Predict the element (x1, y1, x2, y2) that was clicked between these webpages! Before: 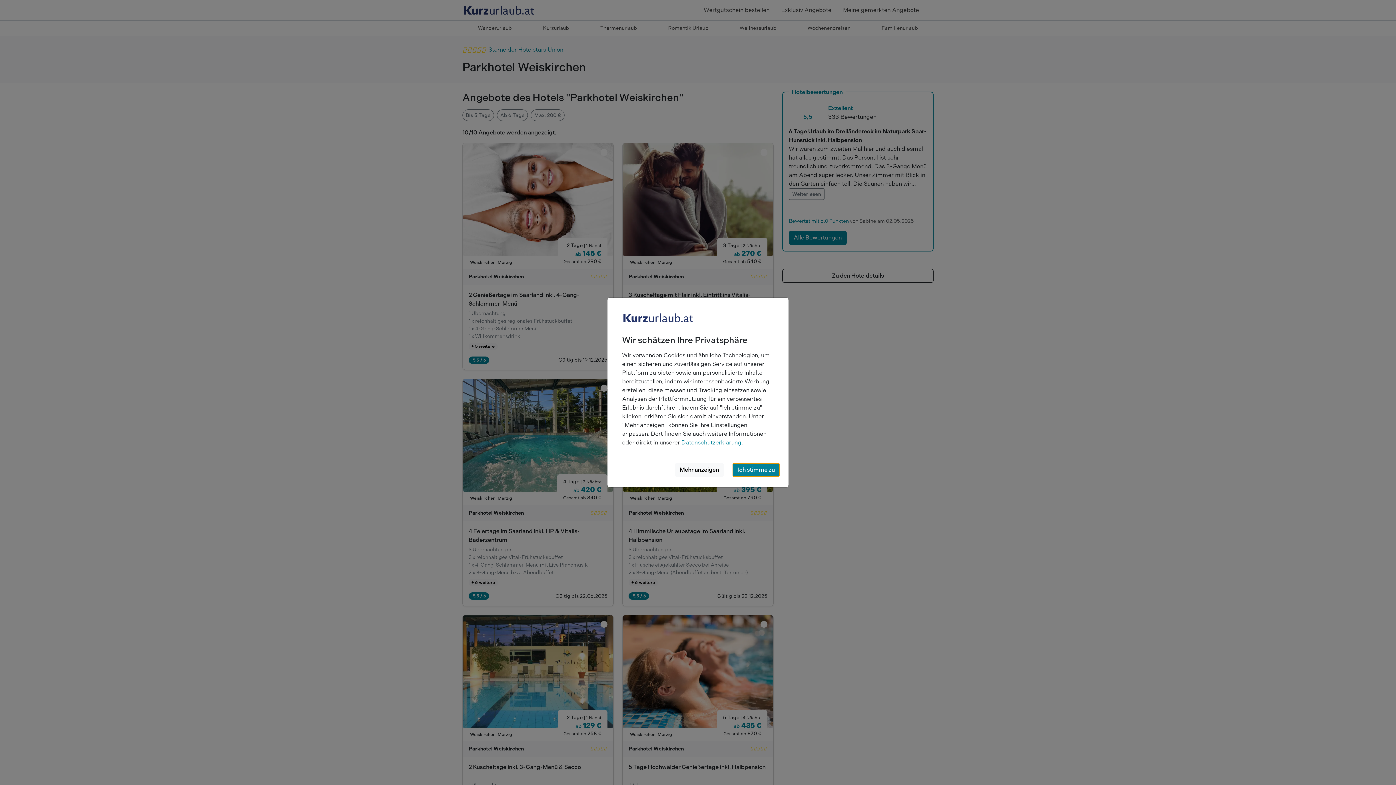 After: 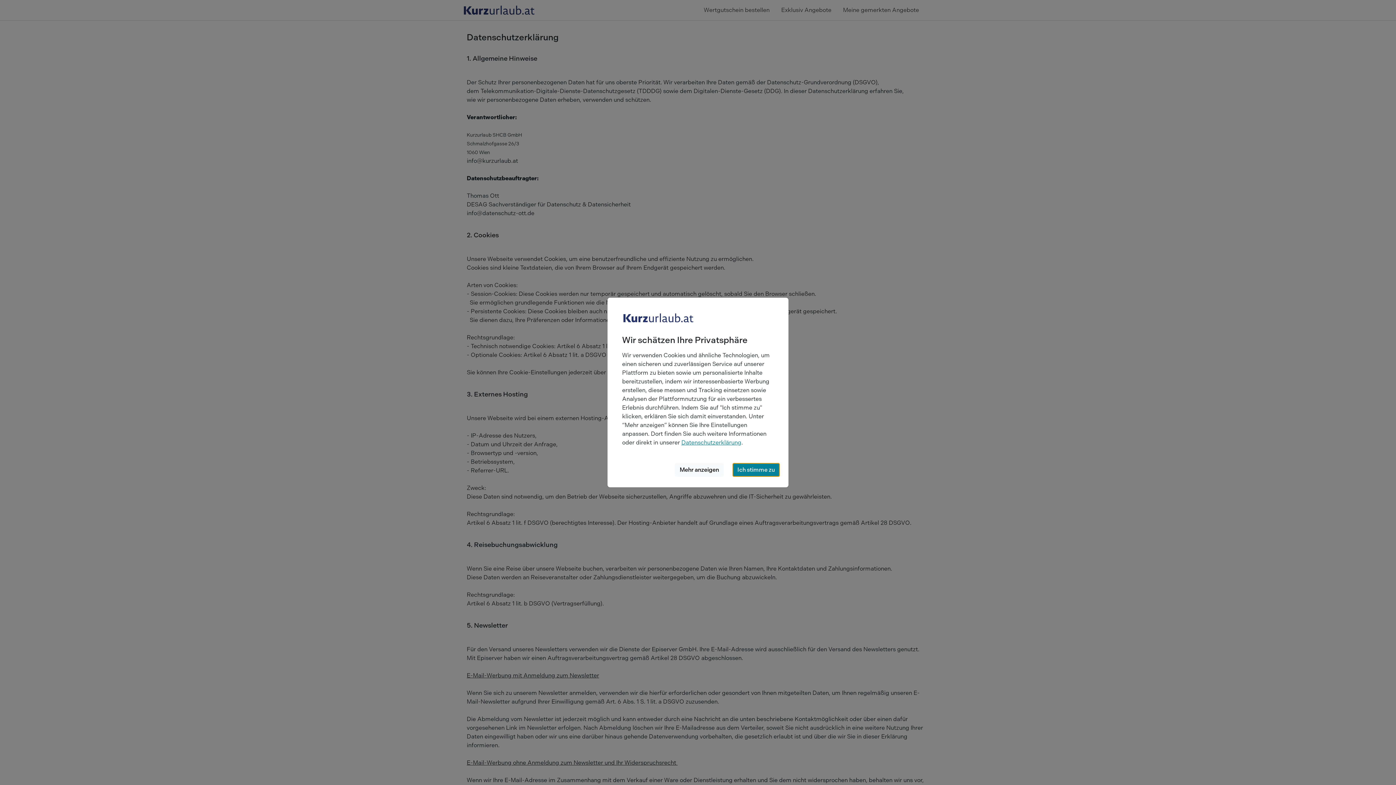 Action: bbox: (681, 439, 741, 446) label: Datenschutzerklärung